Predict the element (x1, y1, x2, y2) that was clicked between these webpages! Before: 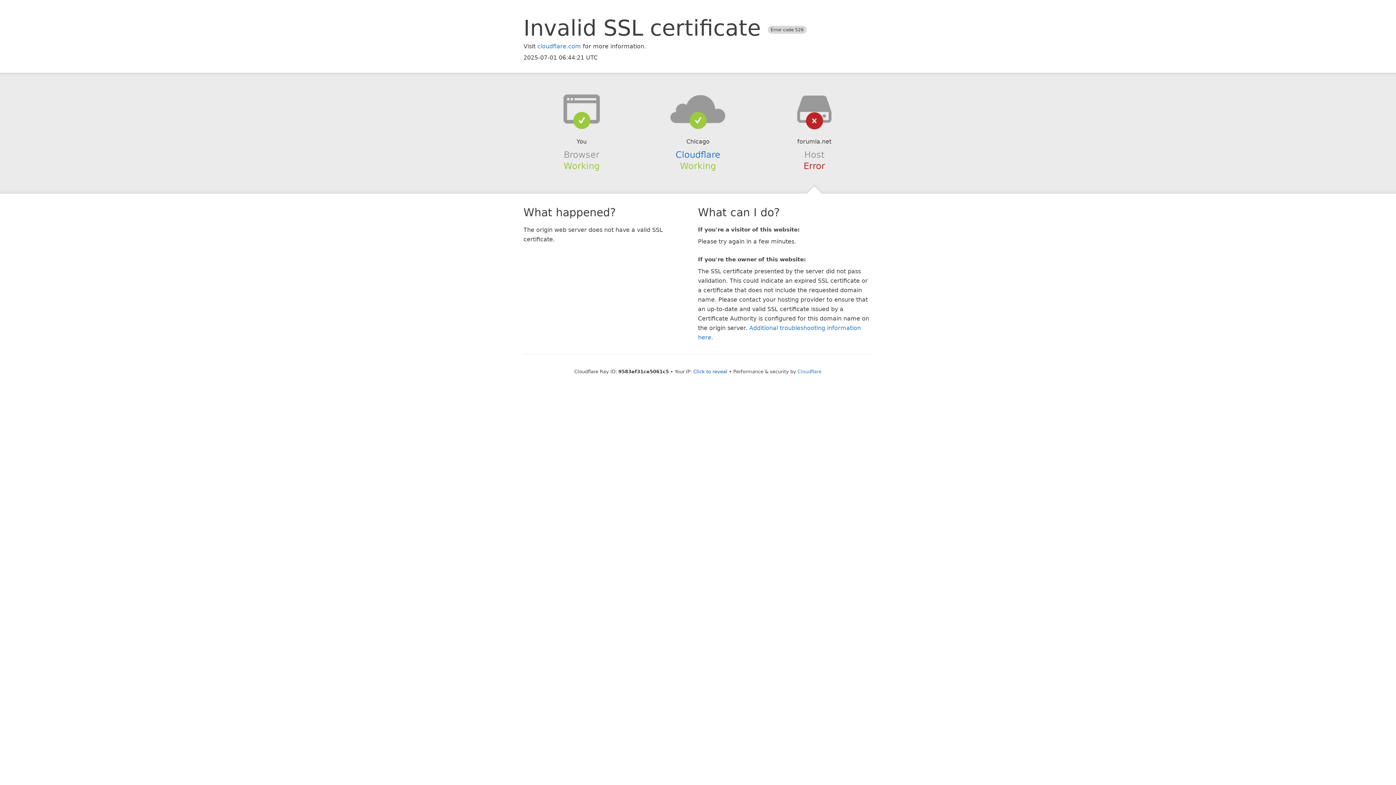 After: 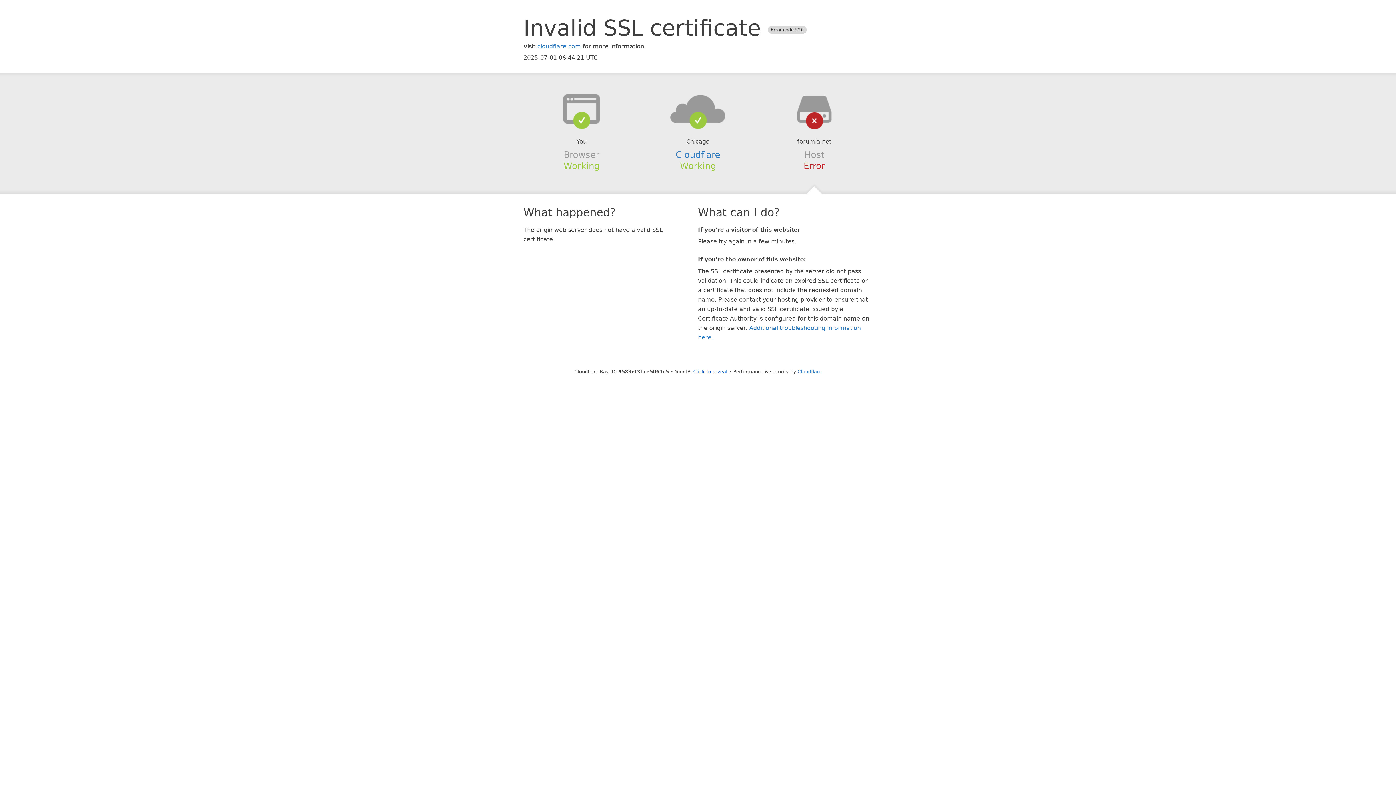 Action: bbox: (639, 94, 756, 123)